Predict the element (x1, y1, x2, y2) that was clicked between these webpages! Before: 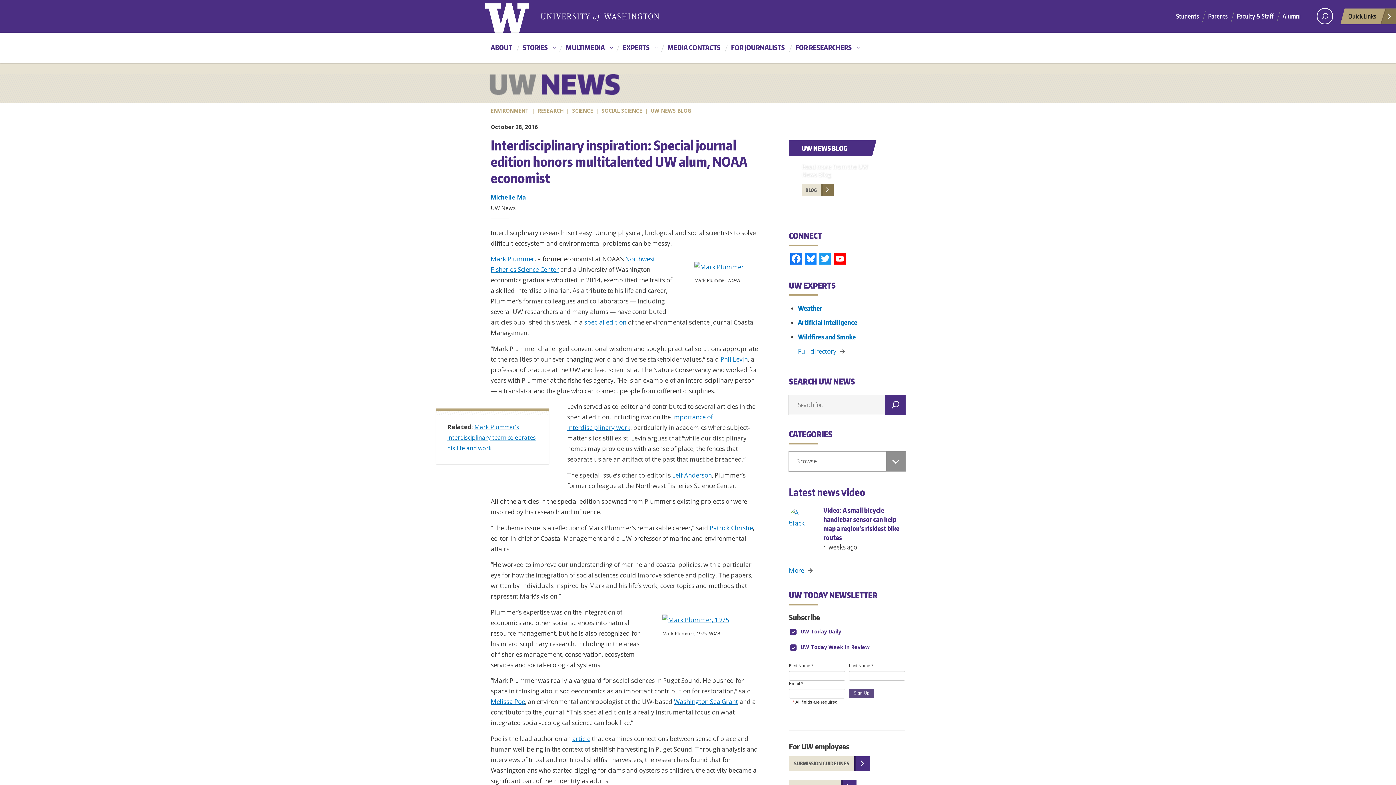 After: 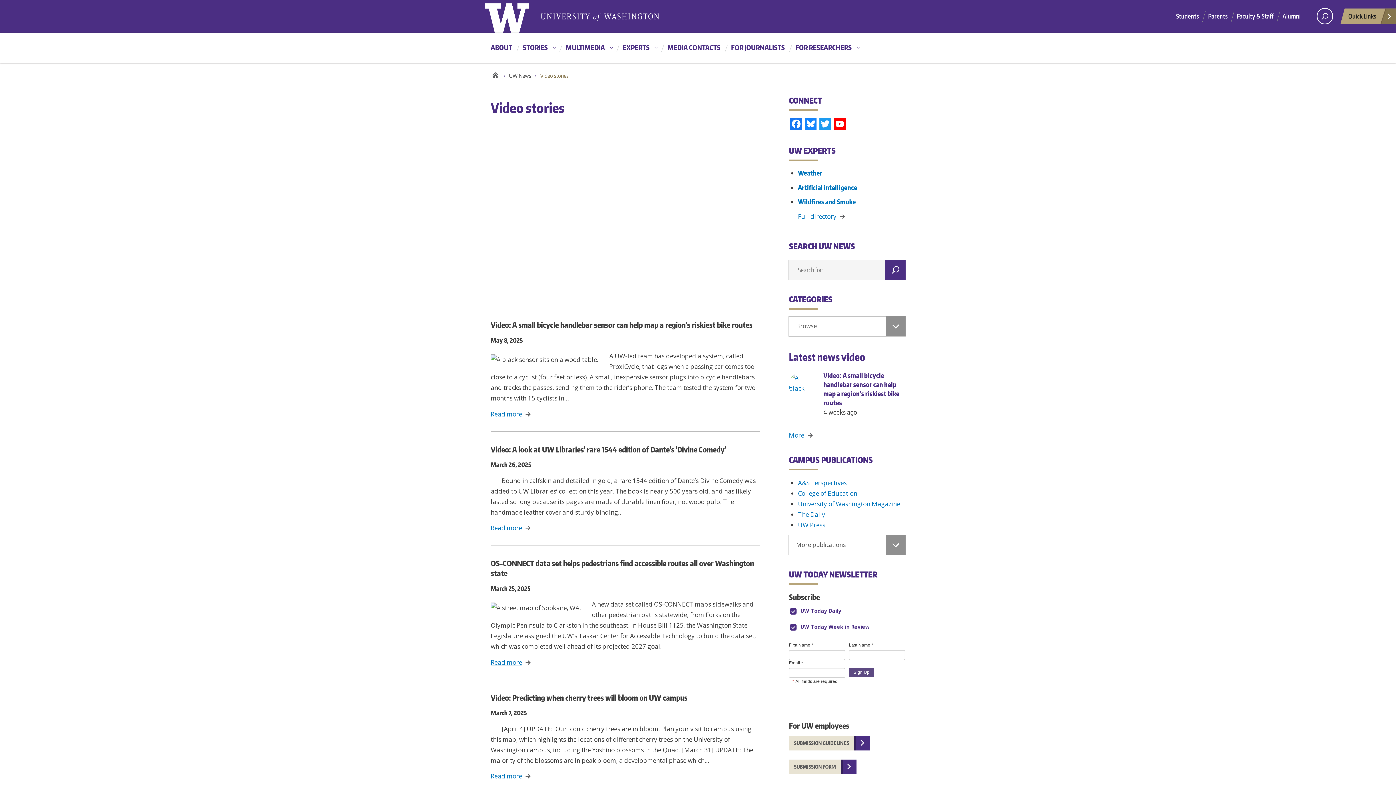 Action: label: MULTIMEDIA bbox: (560, 40, 616, 61)